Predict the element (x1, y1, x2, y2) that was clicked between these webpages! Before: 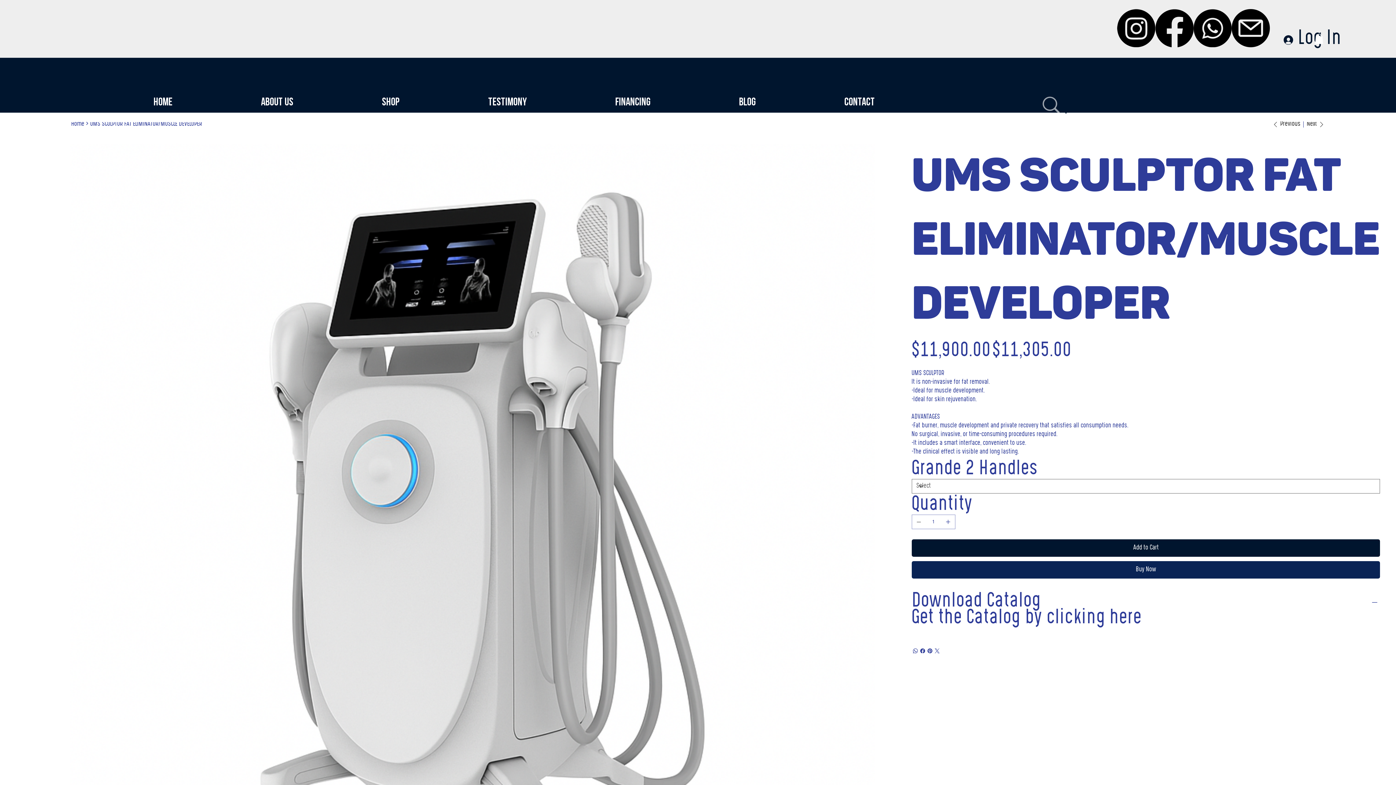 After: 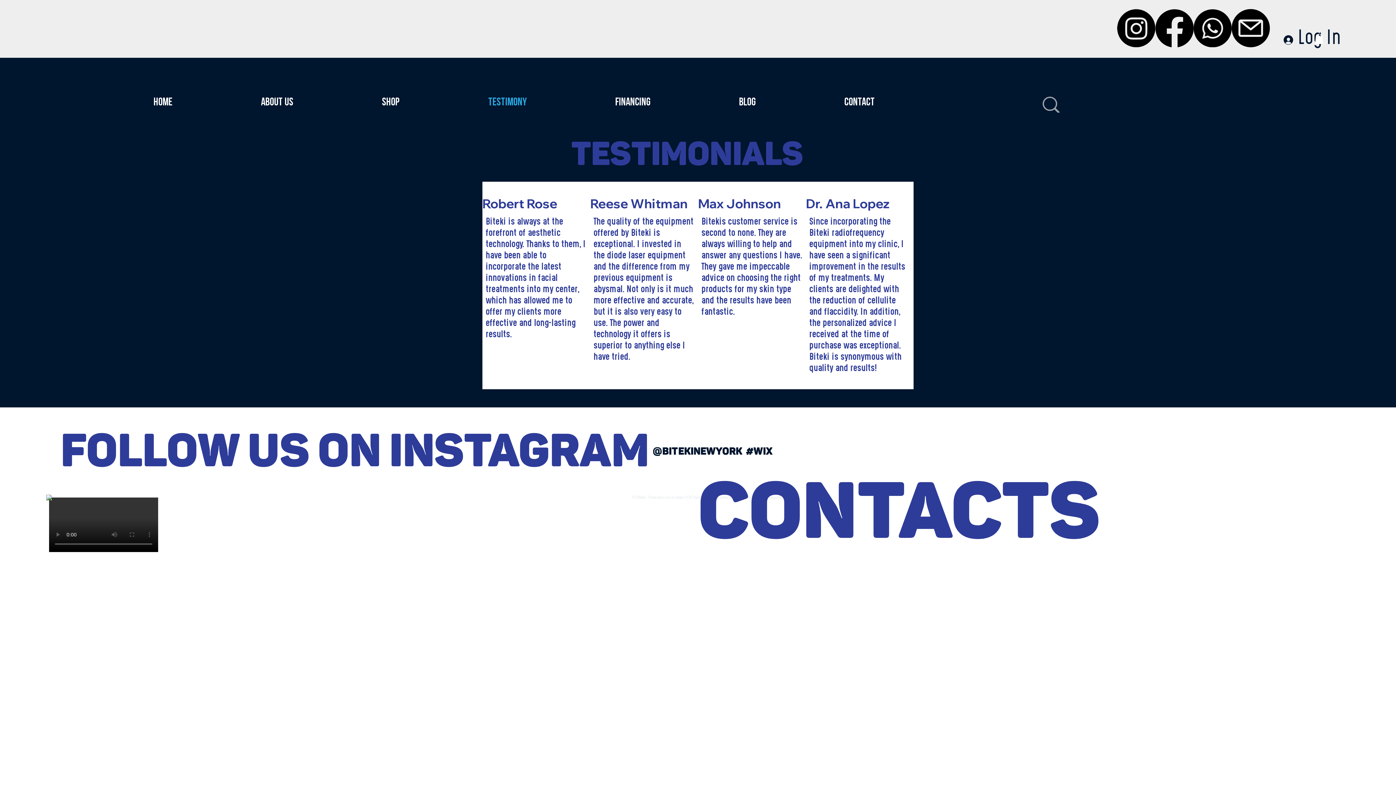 Action: bbox: (484, 93, 609, 112) label: Testimony